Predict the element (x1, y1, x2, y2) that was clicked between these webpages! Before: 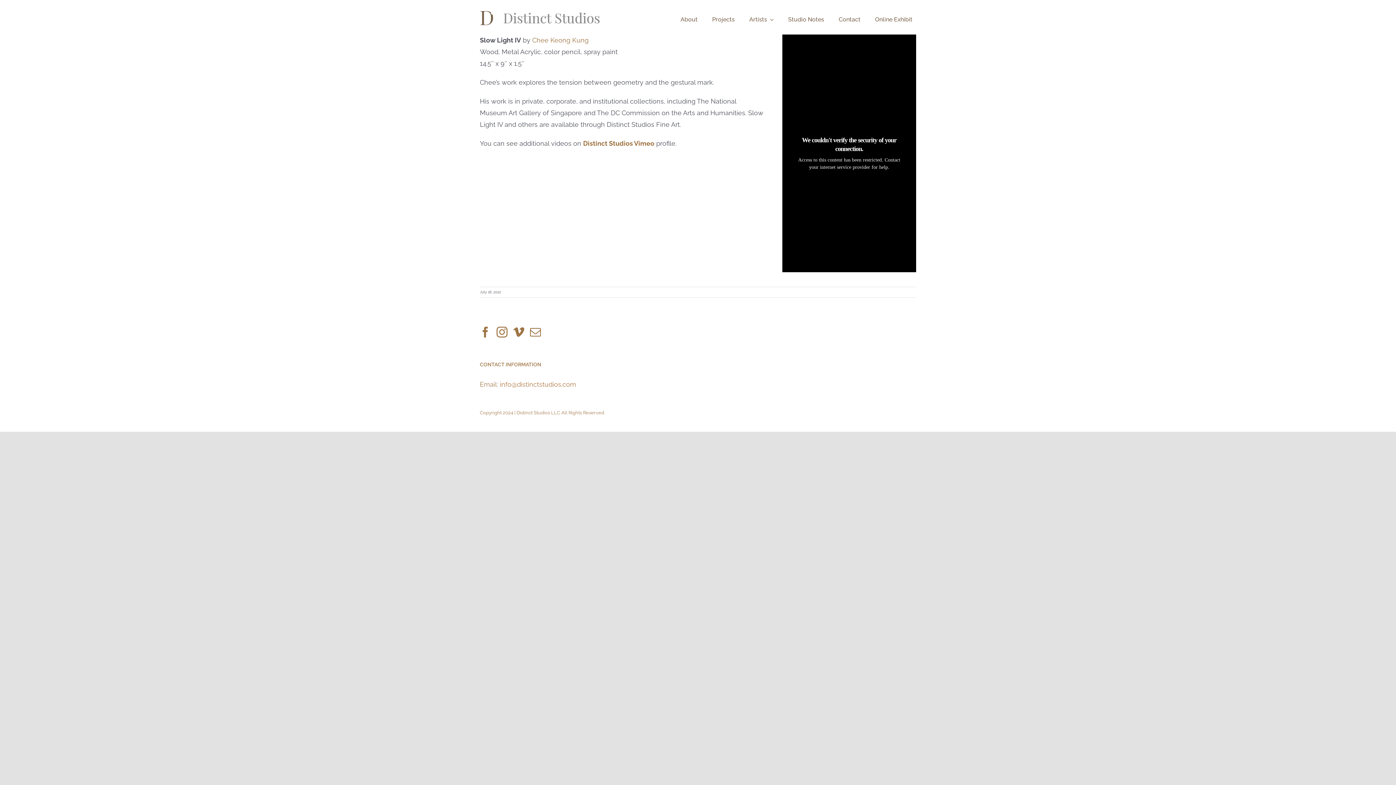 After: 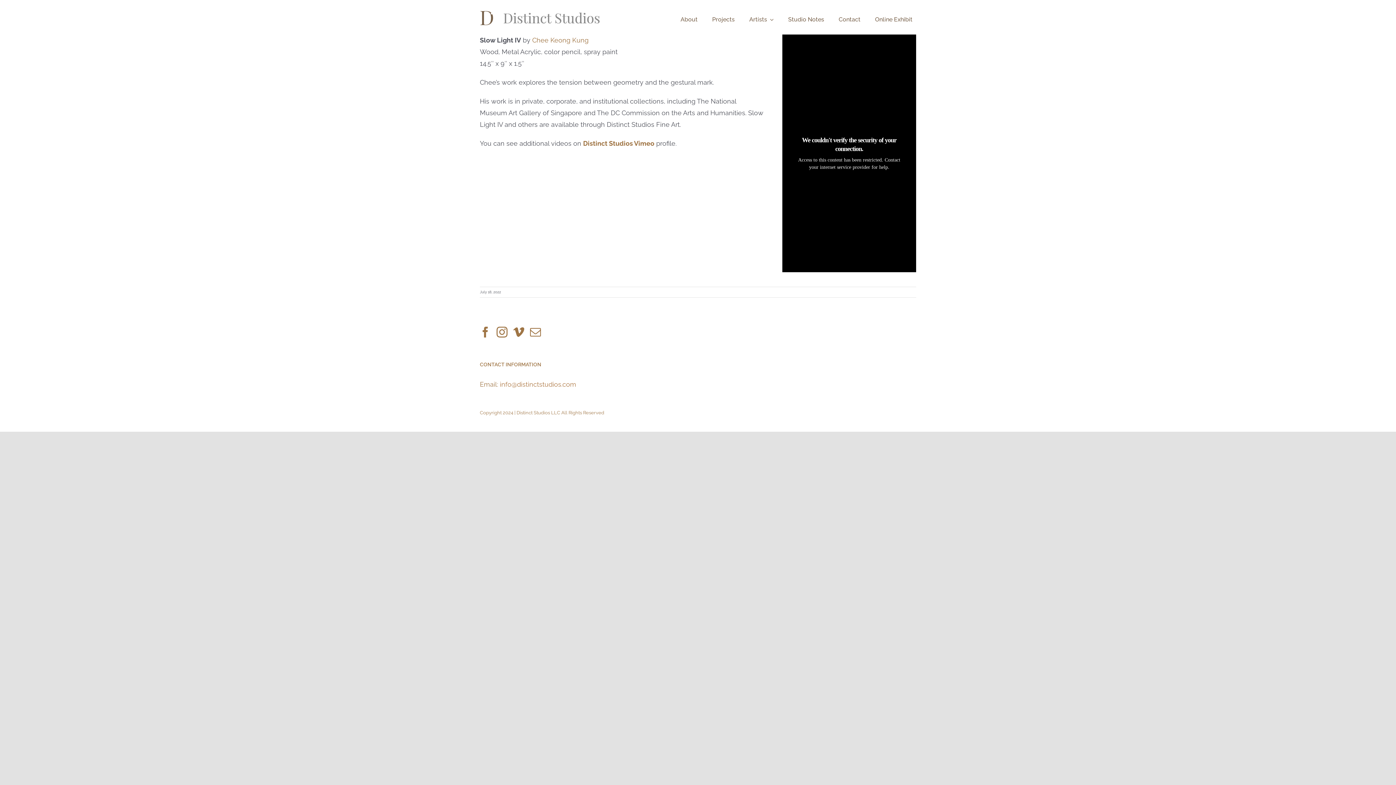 Action: label: X bbox: (857, 411, 862, 417)